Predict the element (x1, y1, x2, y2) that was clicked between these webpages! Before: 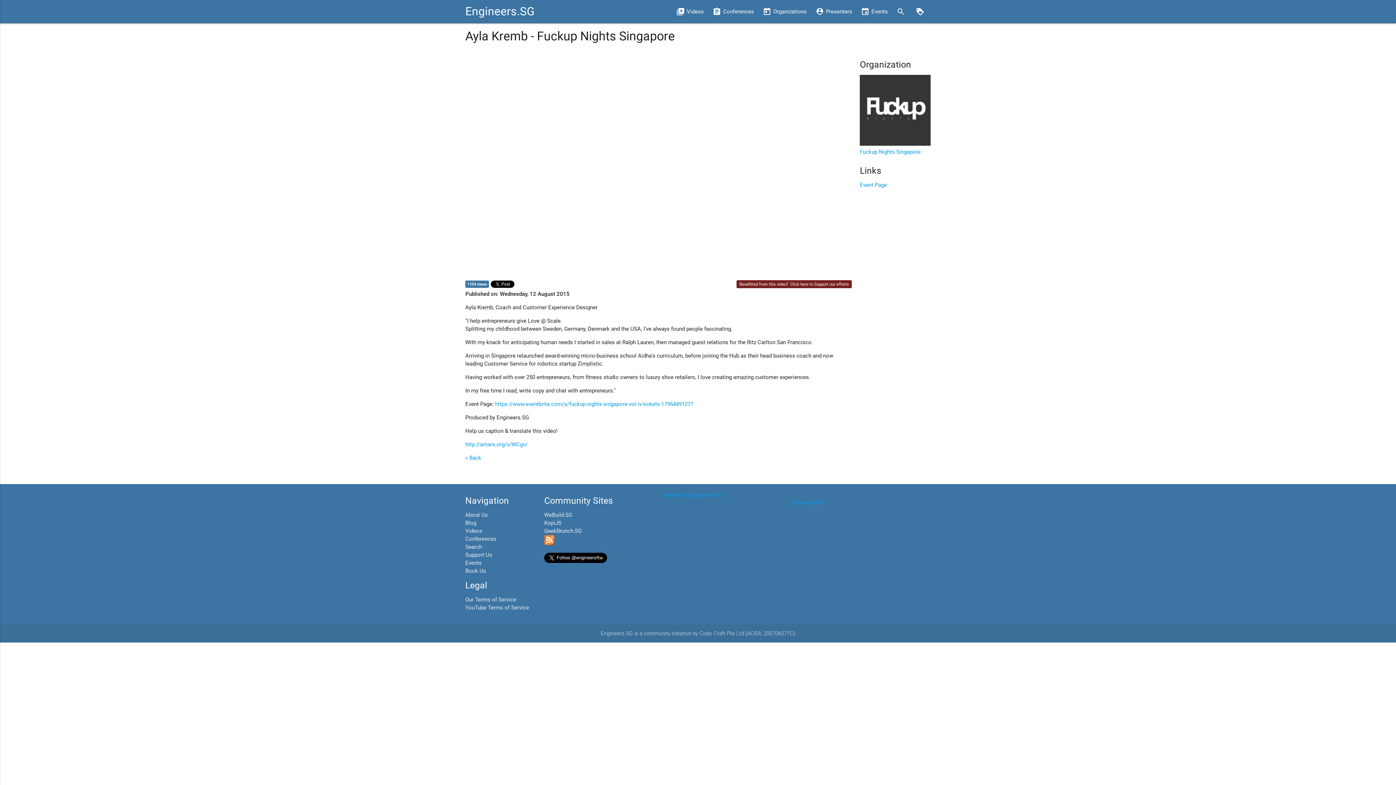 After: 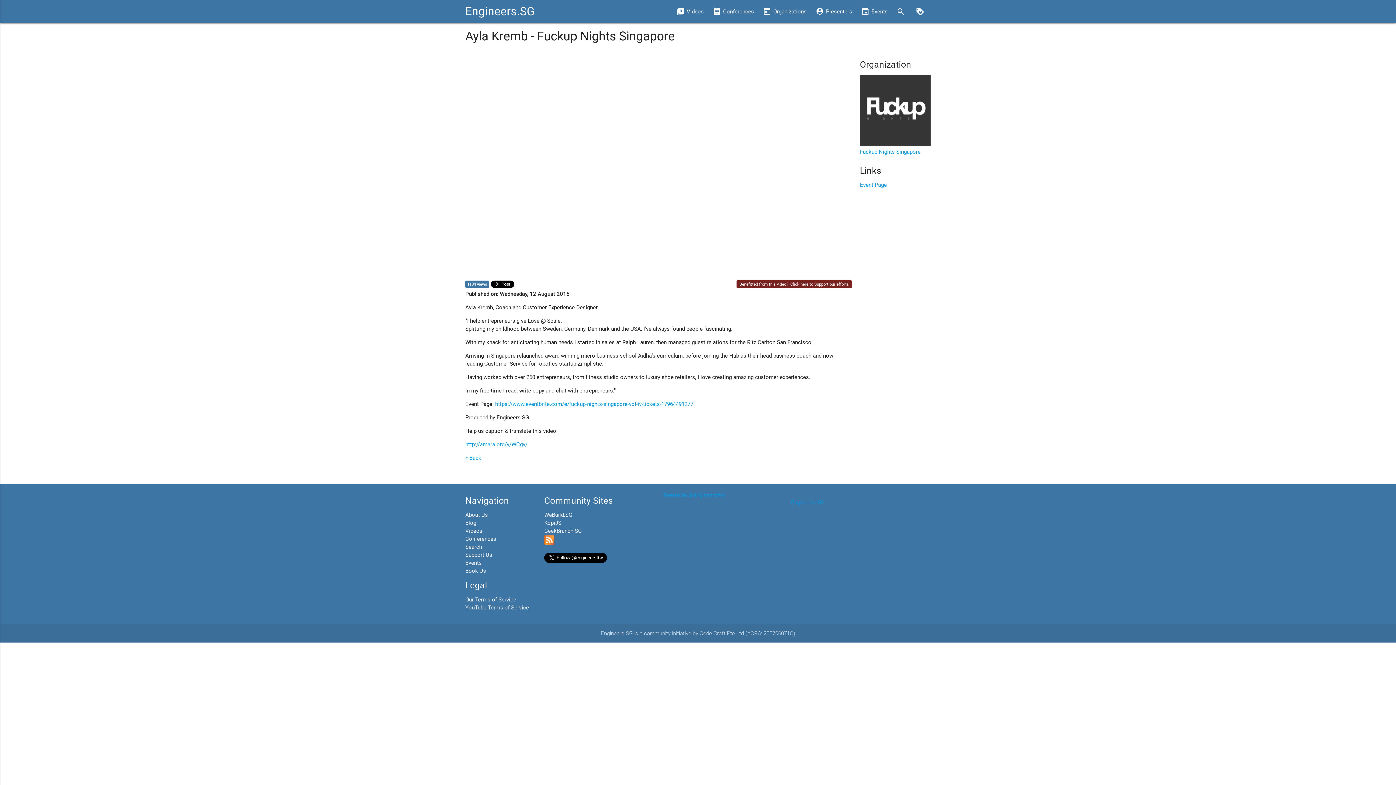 Action: label: YouTube Terms of Service bbox: (465, 604, 529, 611)